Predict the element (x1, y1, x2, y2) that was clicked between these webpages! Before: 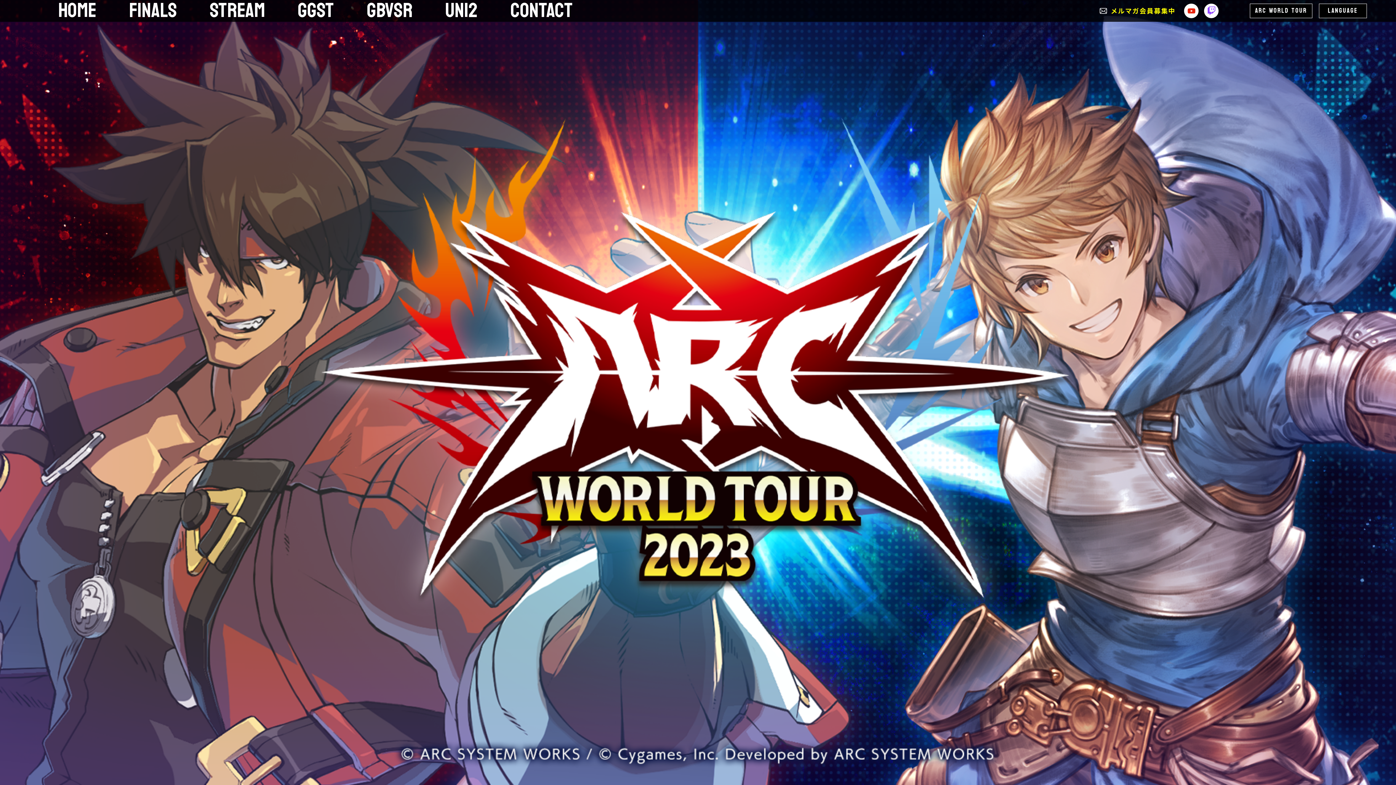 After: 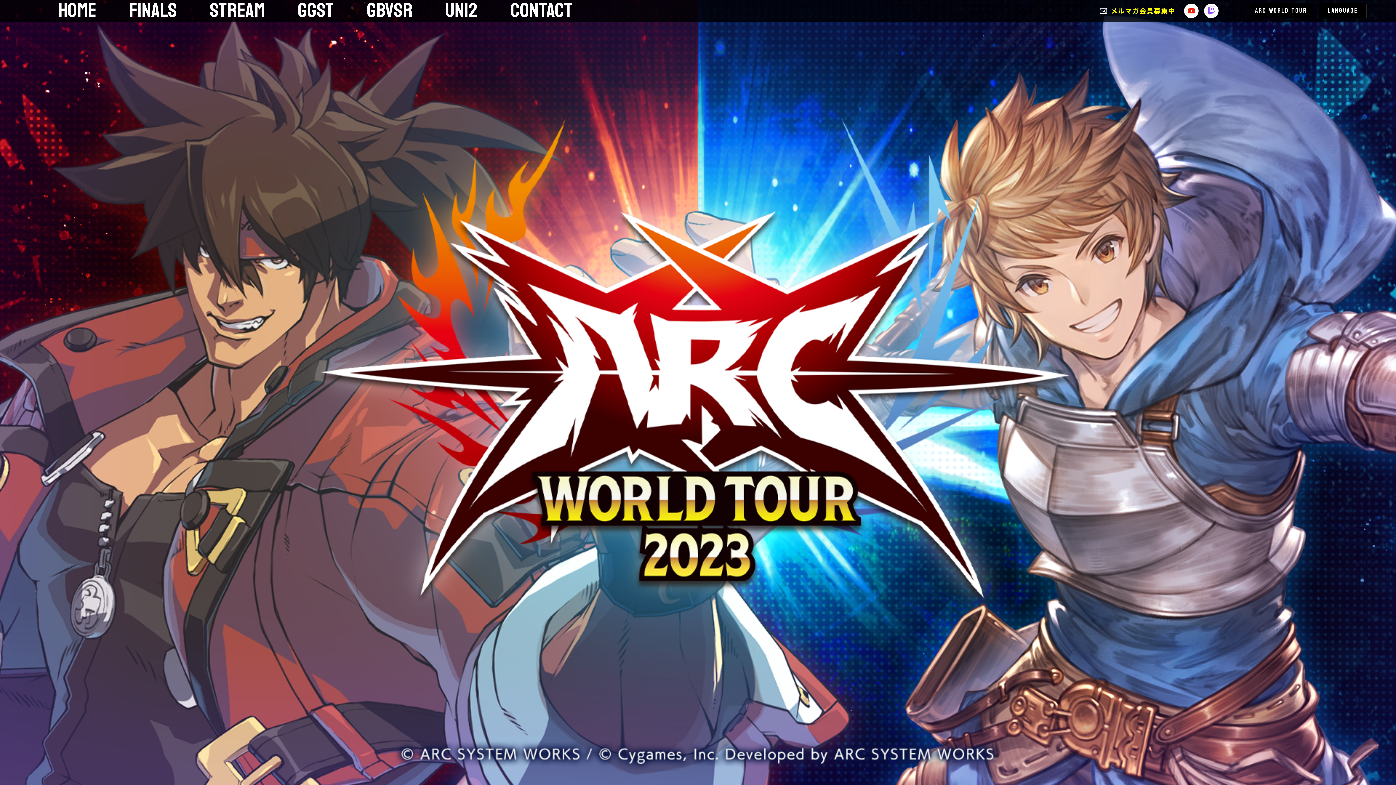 Action: bbox: (1224, 3, 1238, 18)